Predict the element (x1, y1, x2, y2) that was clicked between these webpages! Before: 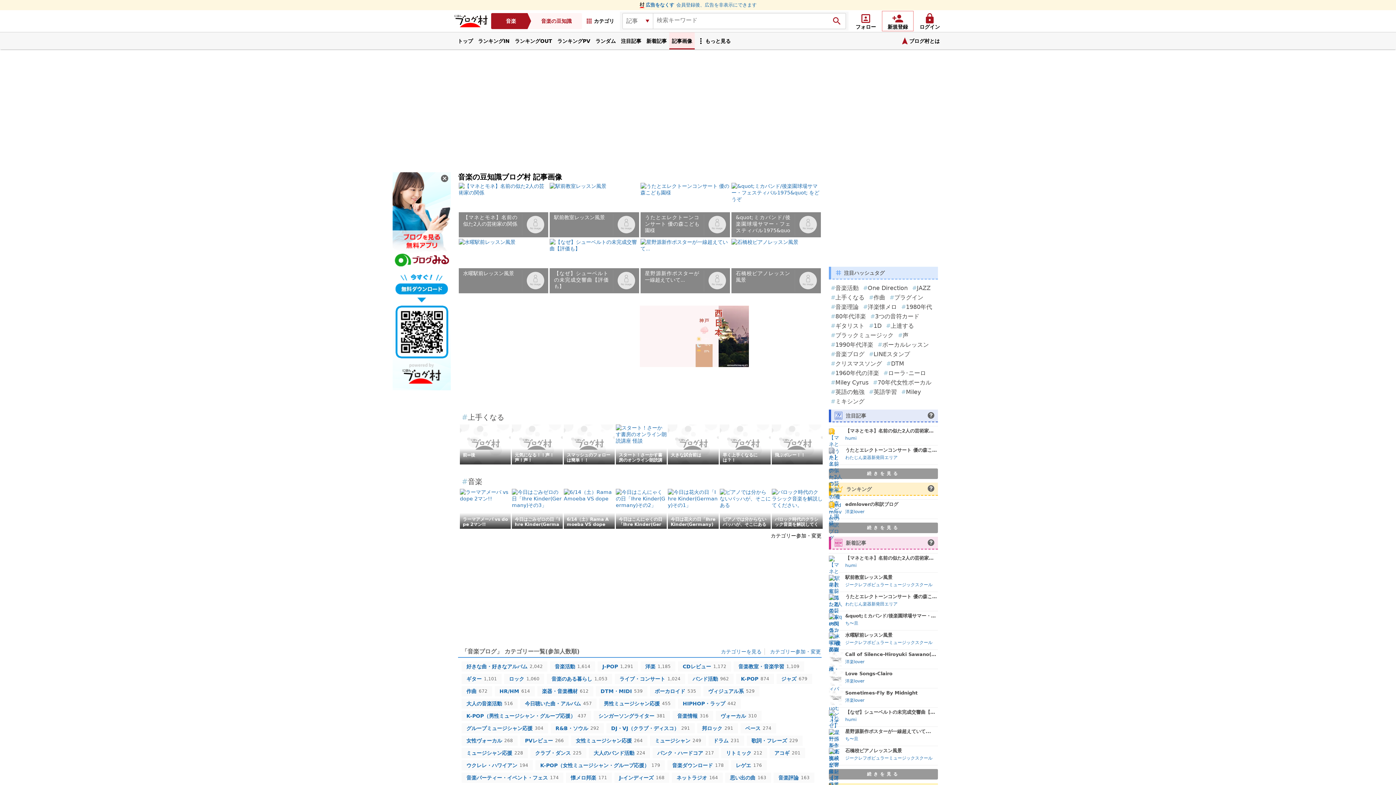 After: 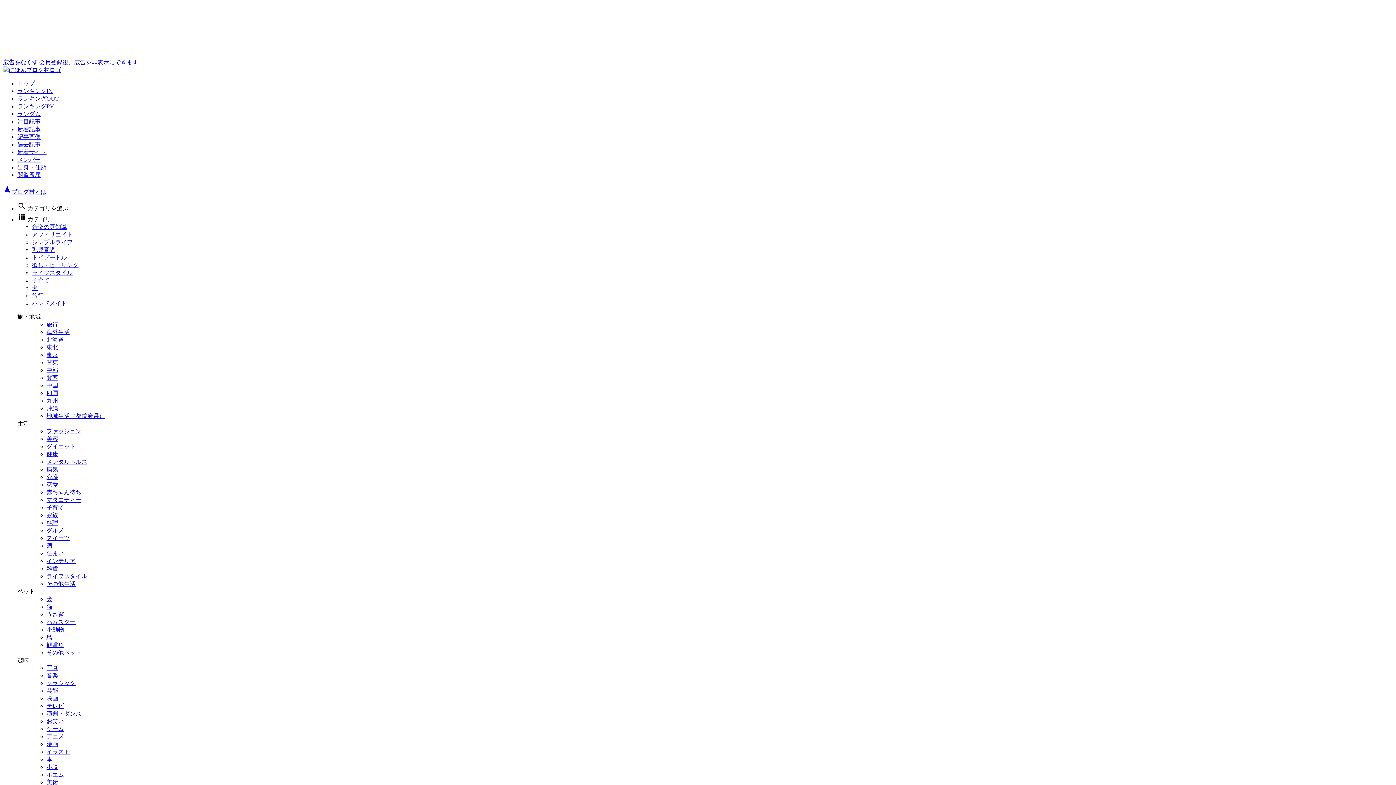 Action: bbox: (850, 10, 881, 32) label: portrait
フォロー